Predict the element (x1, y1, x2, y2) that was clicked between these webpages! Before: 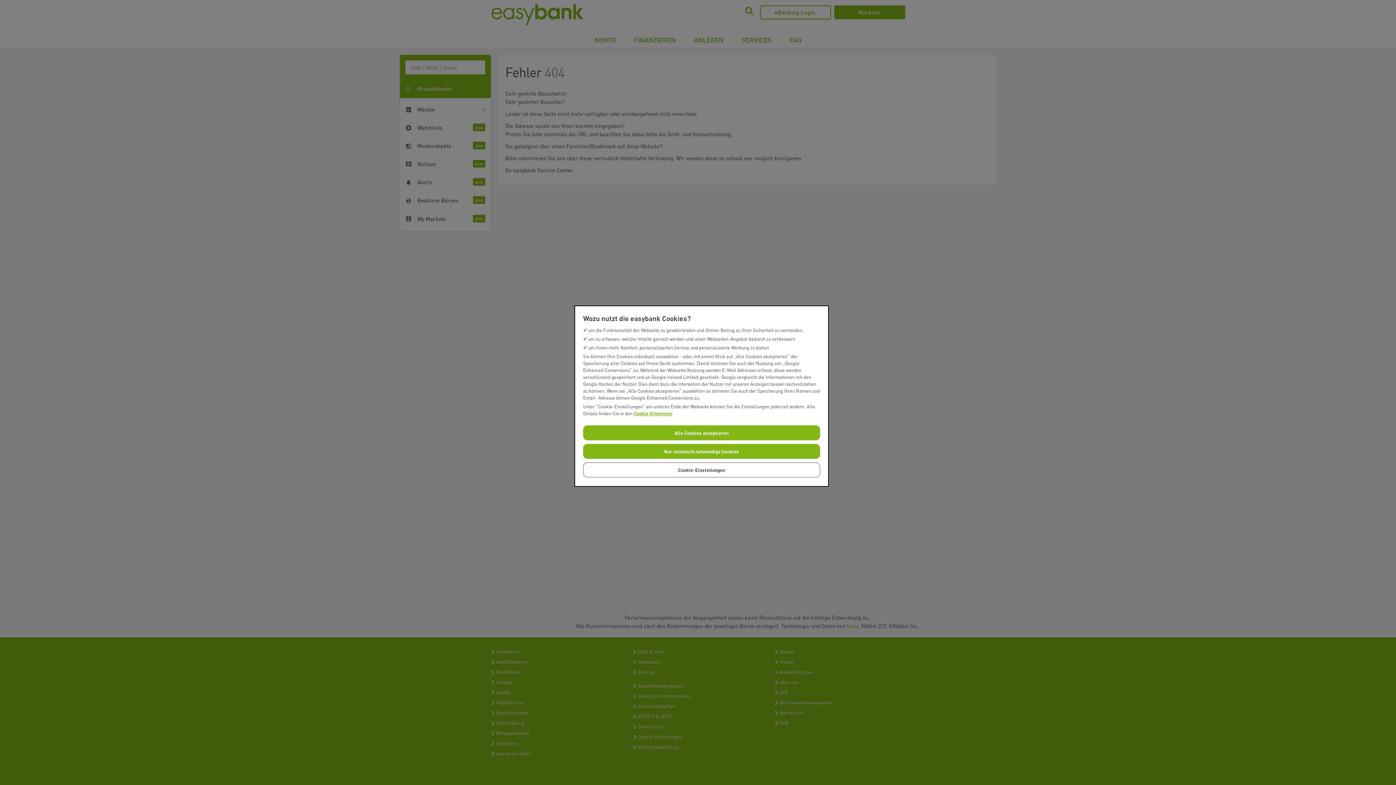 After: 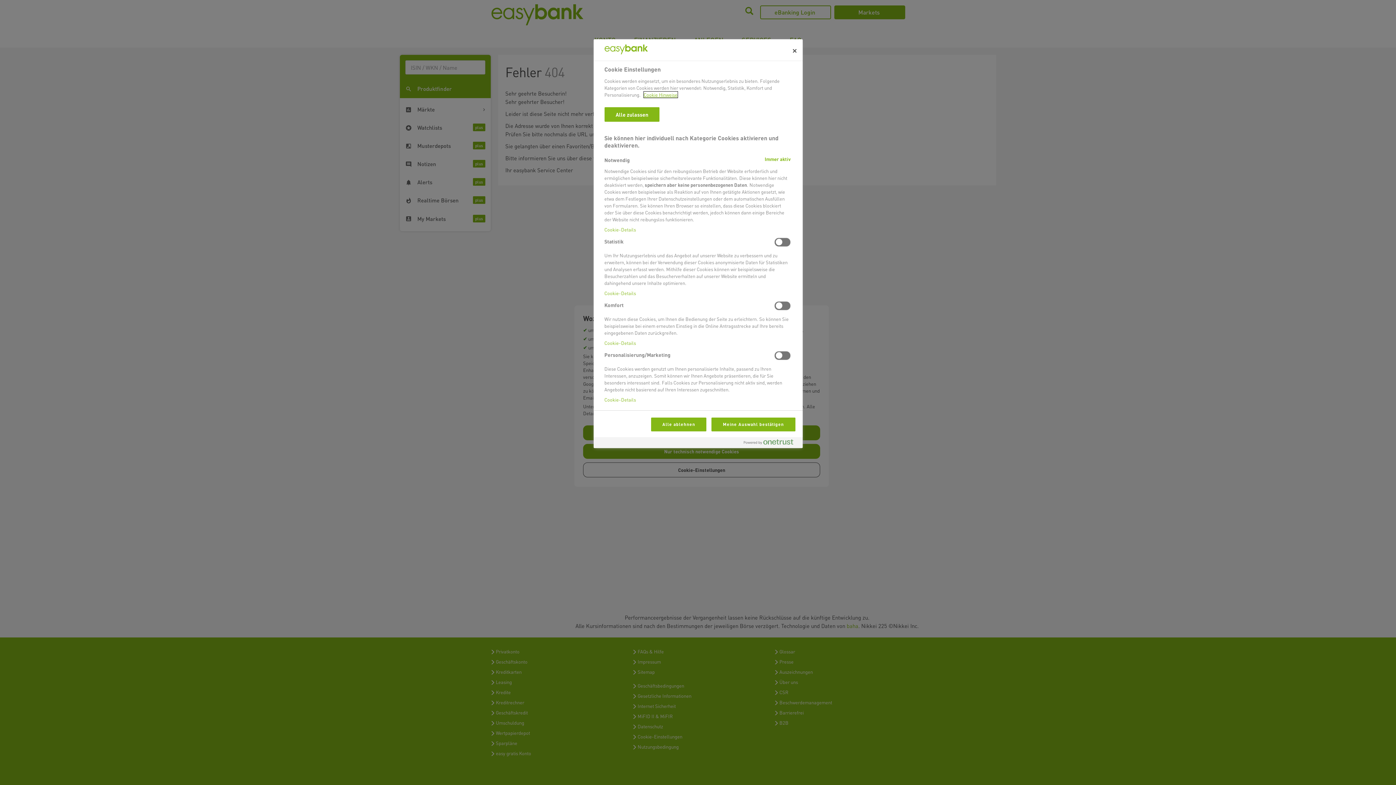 Action: bbox: (583, 462, 820, 477) label: Cookie-Einstellungen